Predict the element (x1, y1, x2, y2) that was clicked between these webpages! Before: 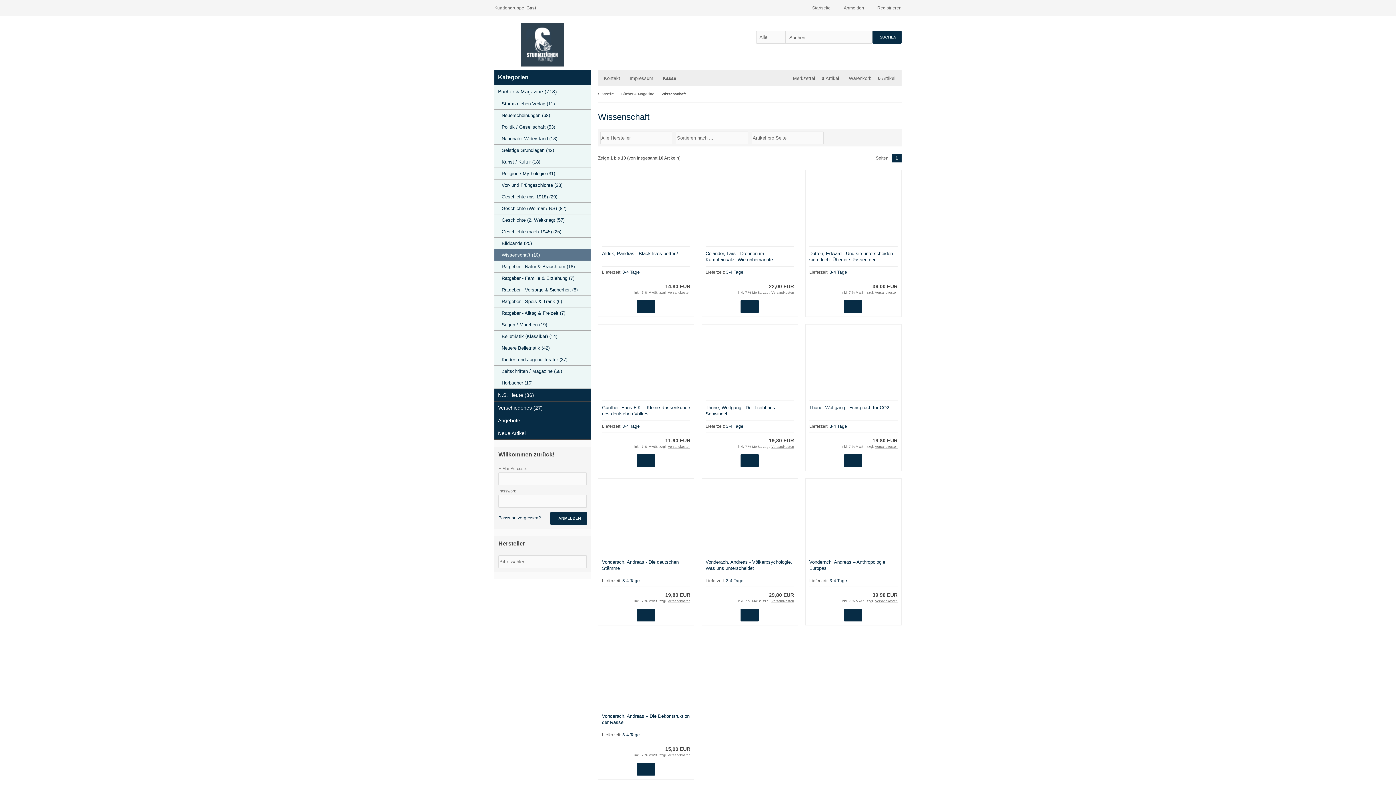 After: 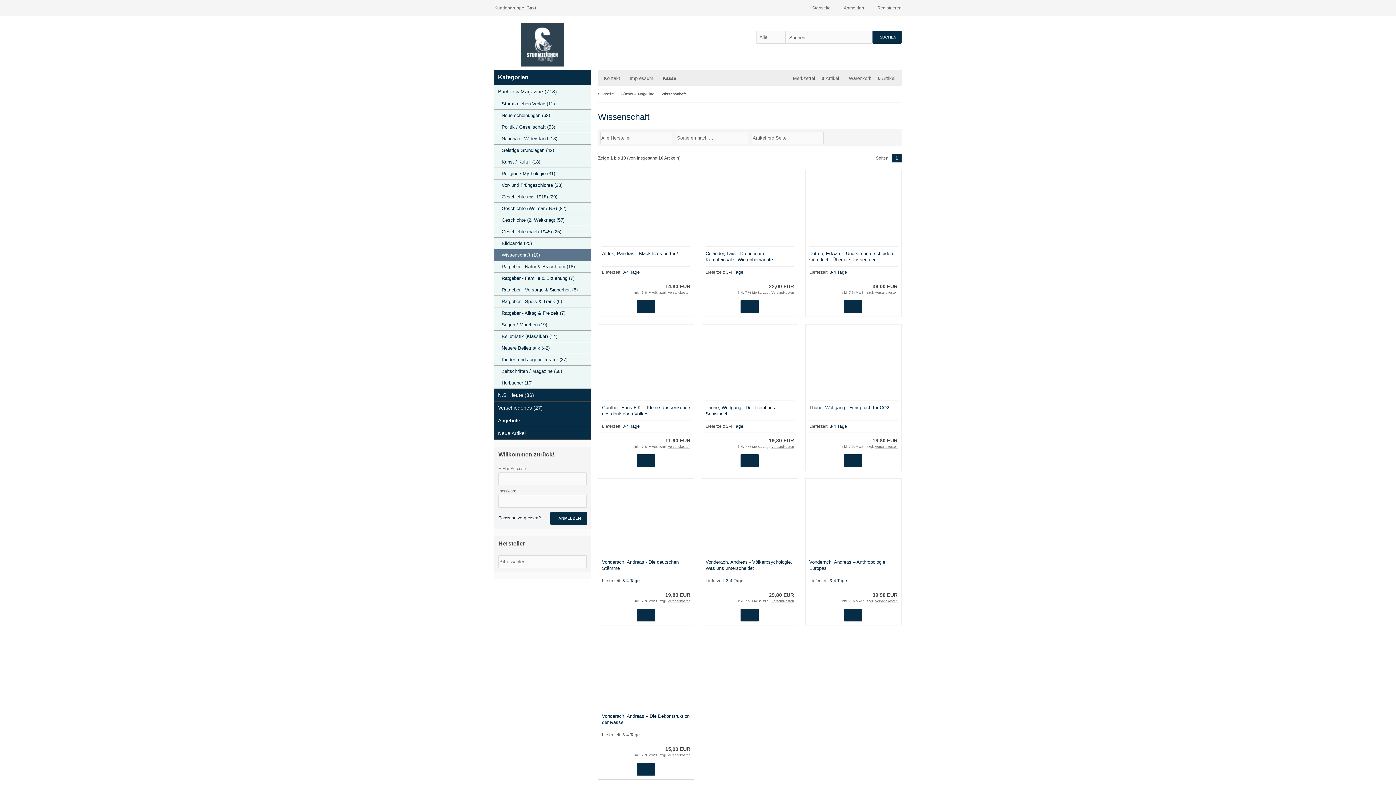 Action: bbox: (622, 732, 640, 737) label: 3-4 Tage